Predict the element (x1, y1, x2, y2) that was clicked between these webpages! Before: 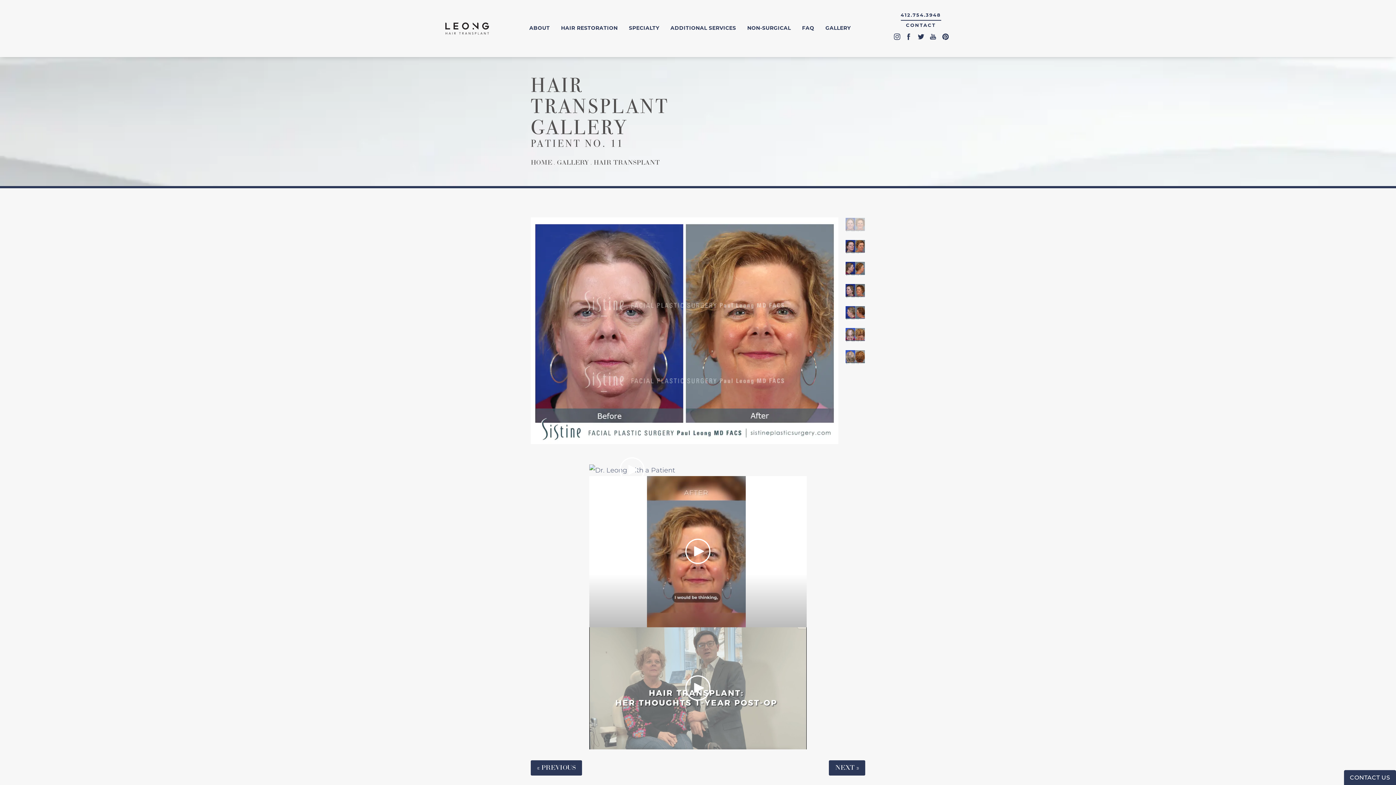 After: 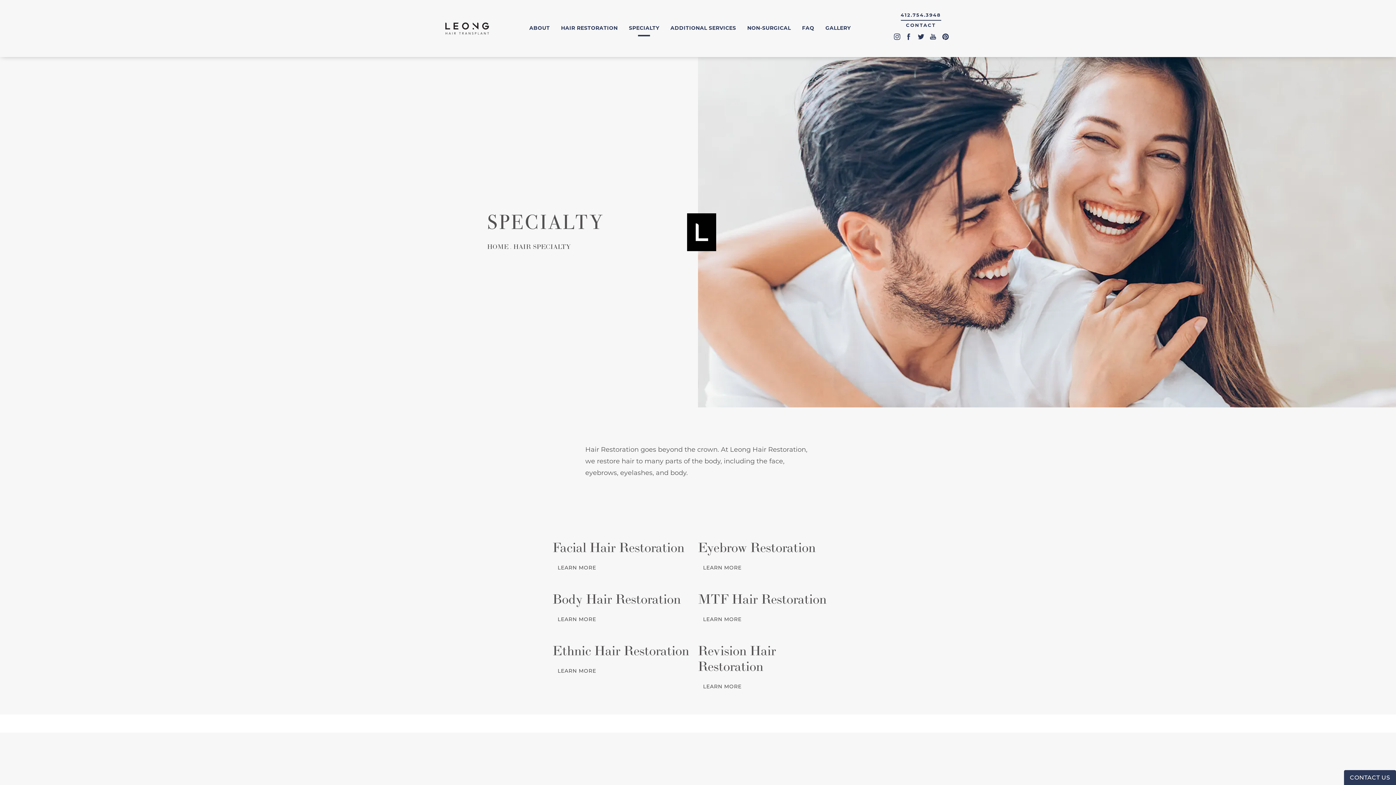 Action: label: SPECIALTY bbox: (626, 23, 662, 33)